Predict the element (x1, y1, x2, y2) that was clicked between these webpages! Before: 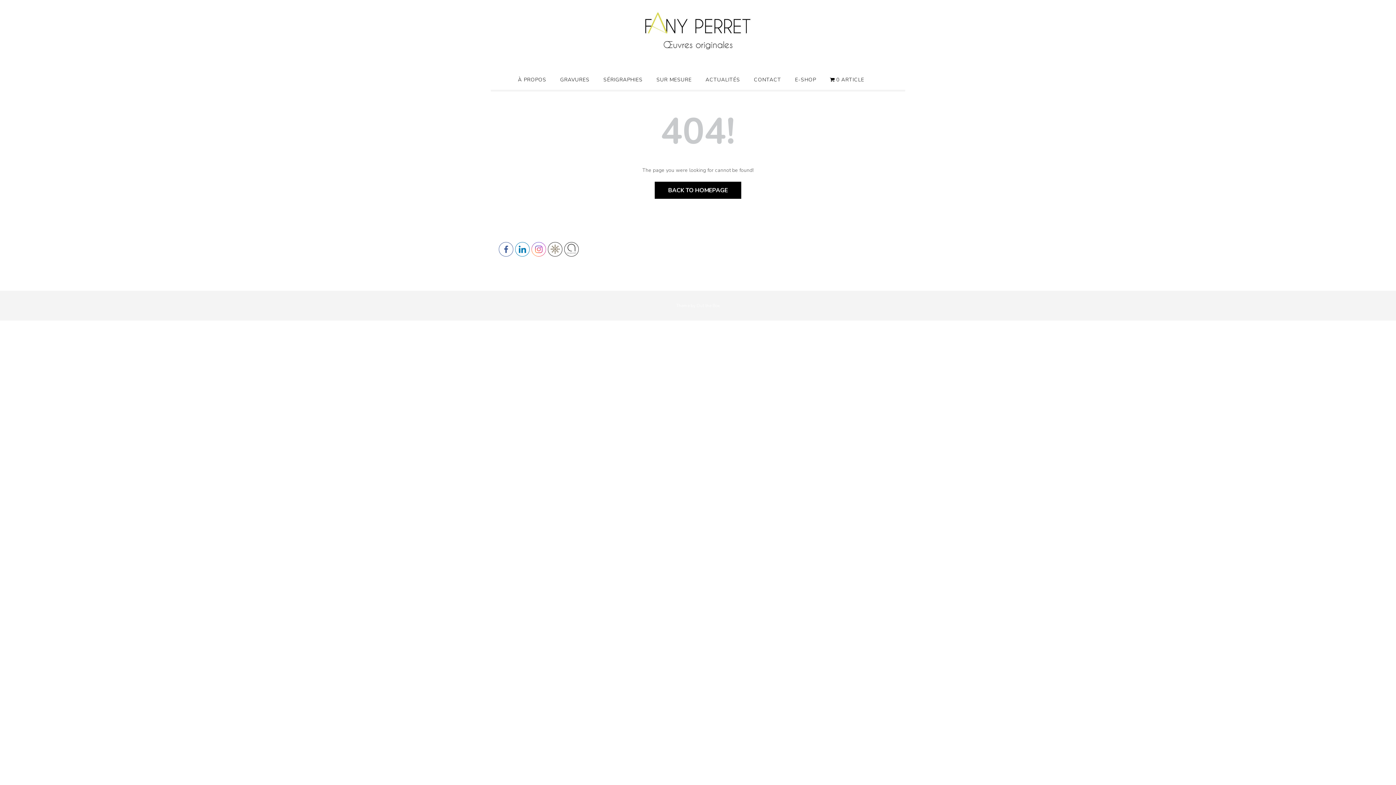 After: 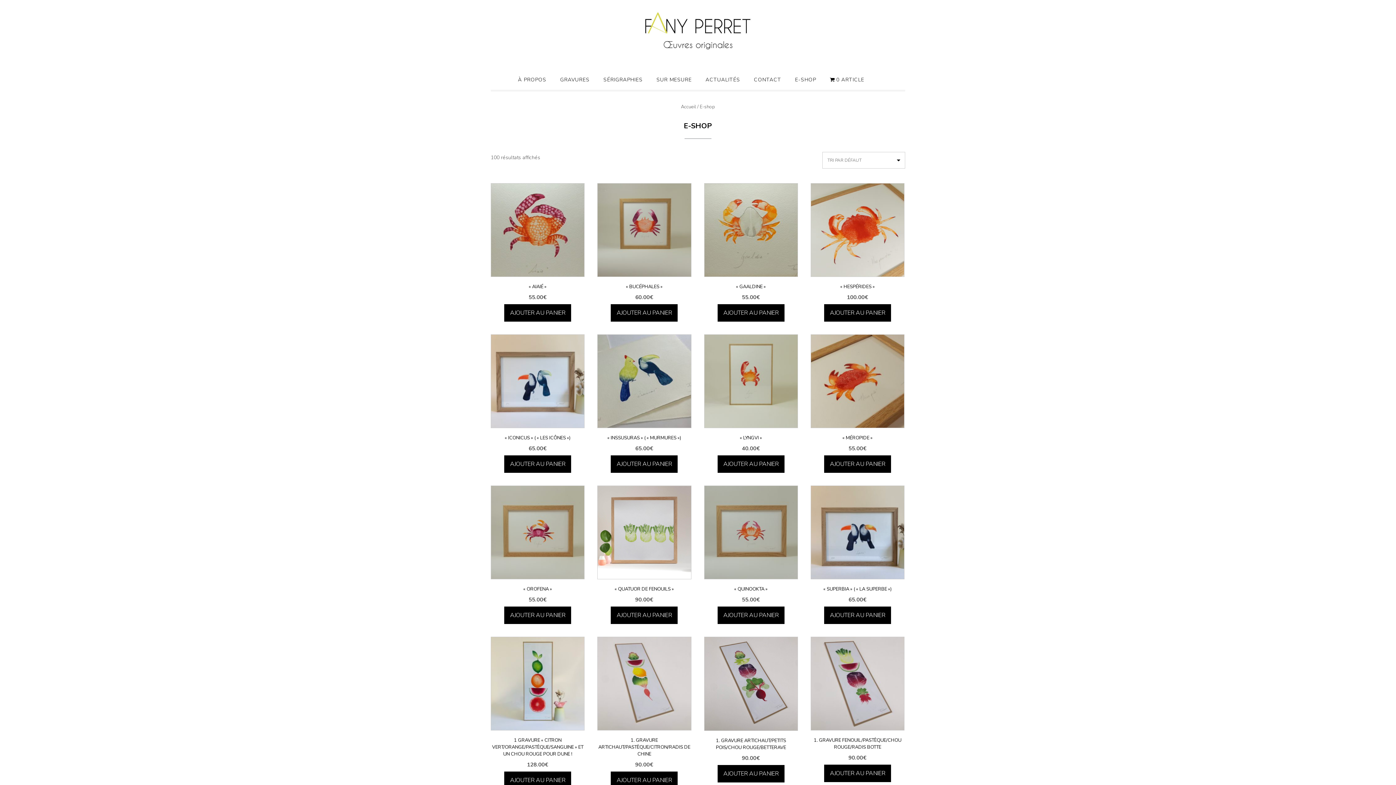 Action: label: E-SHOP bbox: (795, 76, 816, 89)